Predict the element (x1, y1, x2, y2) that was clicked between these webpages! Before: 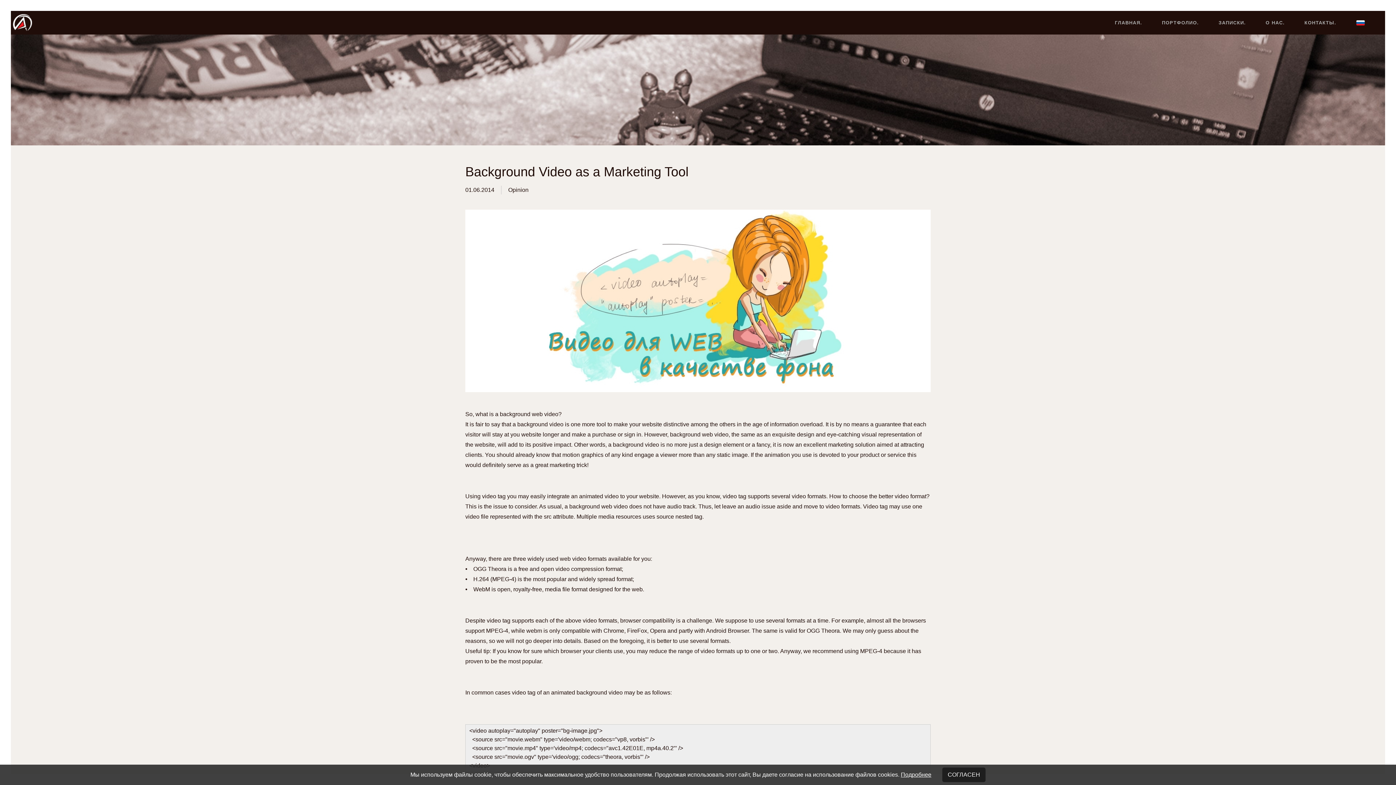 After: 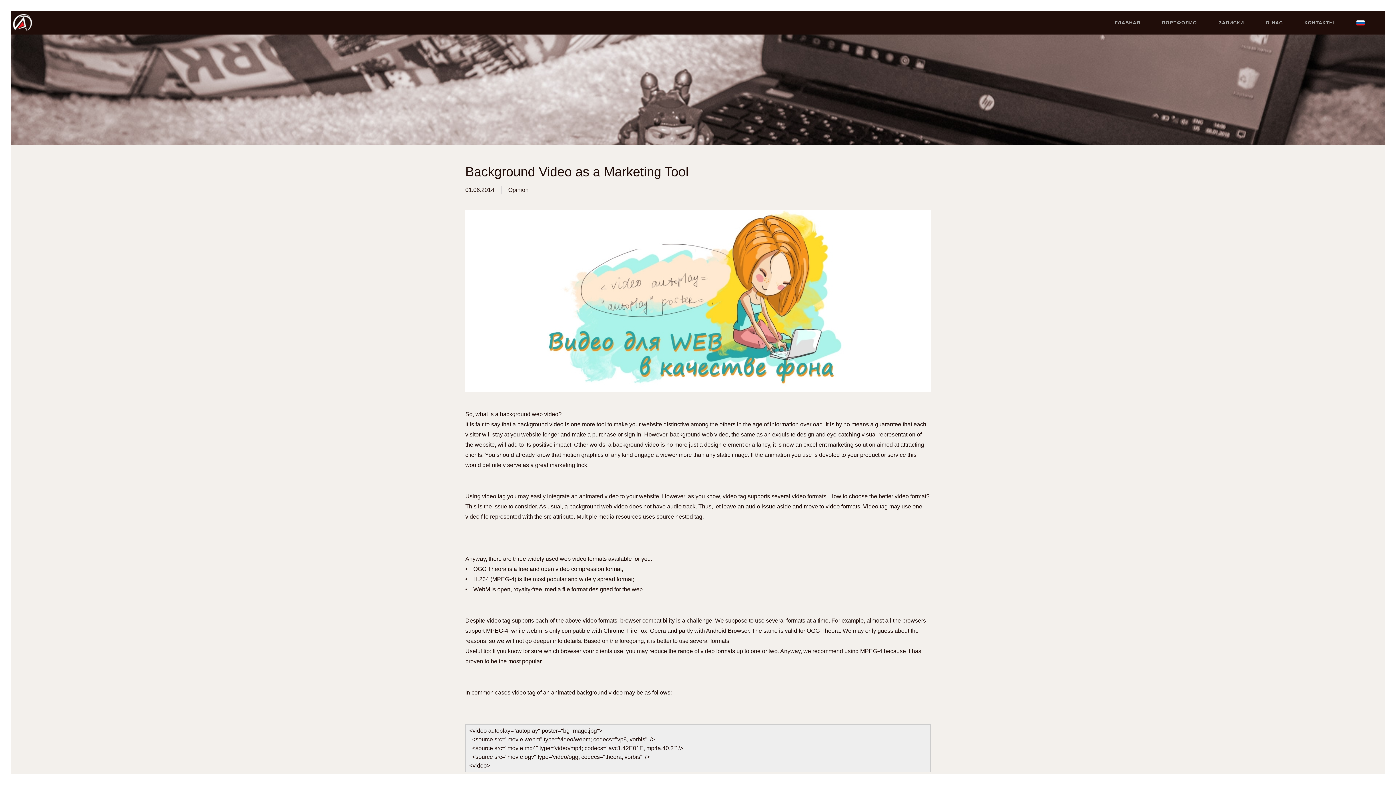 Action: label: СОГЛАСЕН bbox: (942, 768, 985, 782)